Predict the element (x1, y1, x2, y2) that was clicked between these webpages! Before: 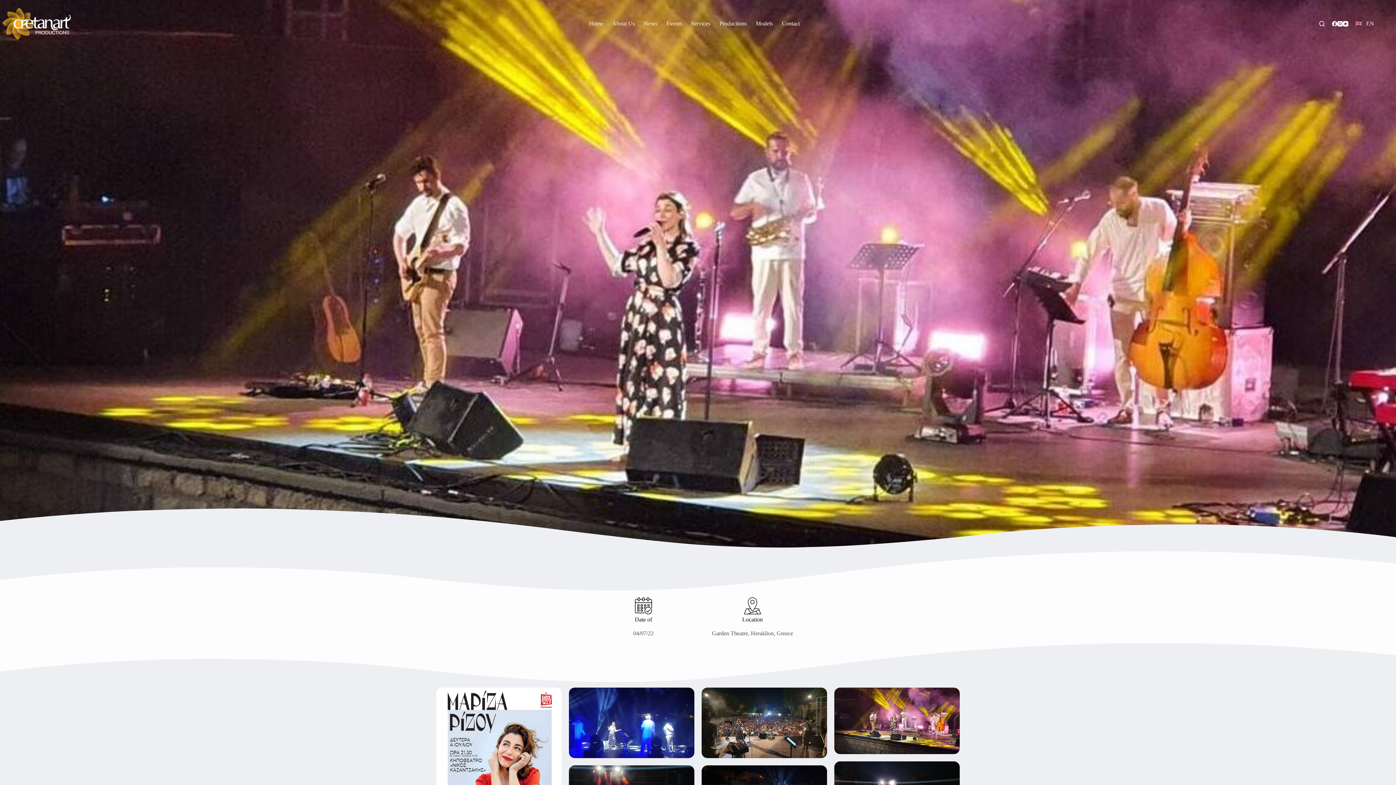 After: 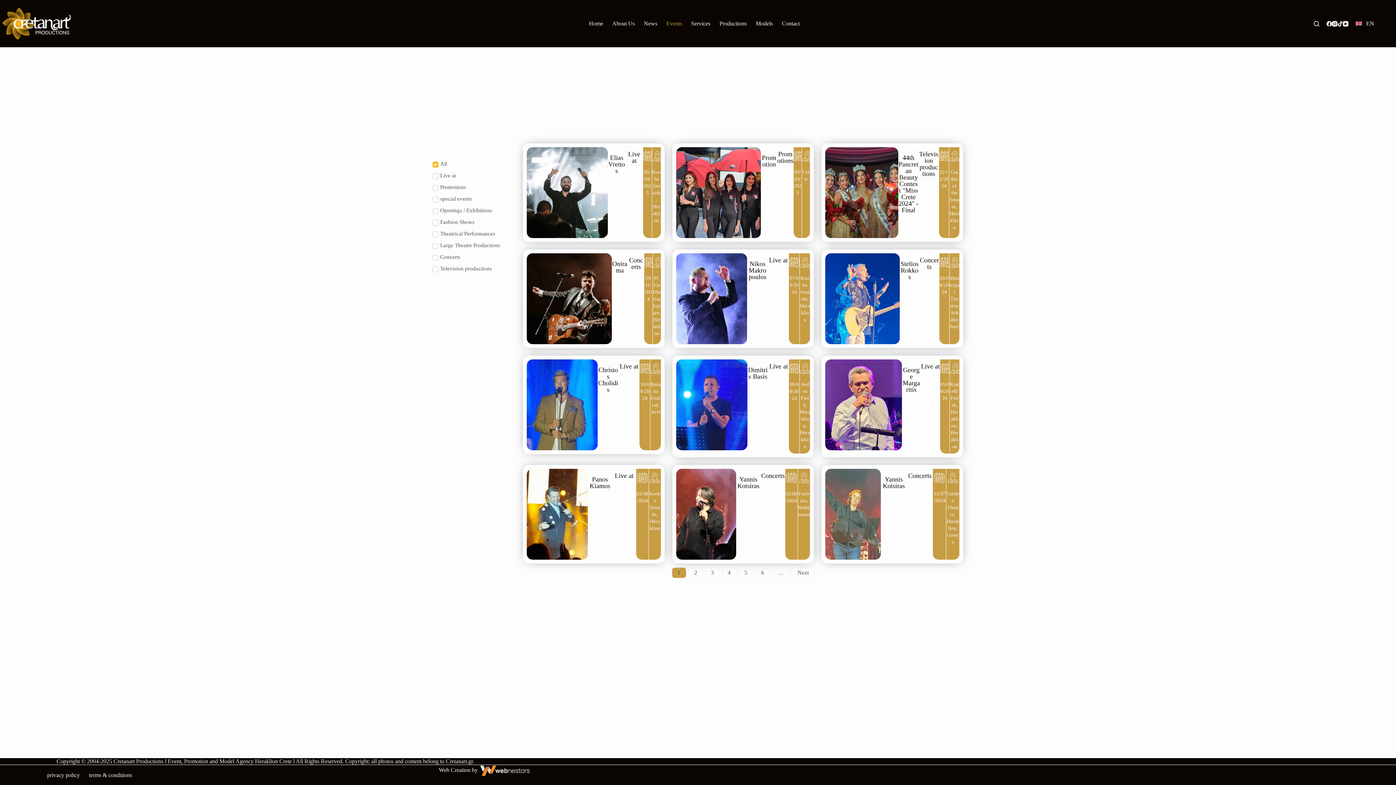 Action: bbox: (662, 0, 686, 47) label: Events